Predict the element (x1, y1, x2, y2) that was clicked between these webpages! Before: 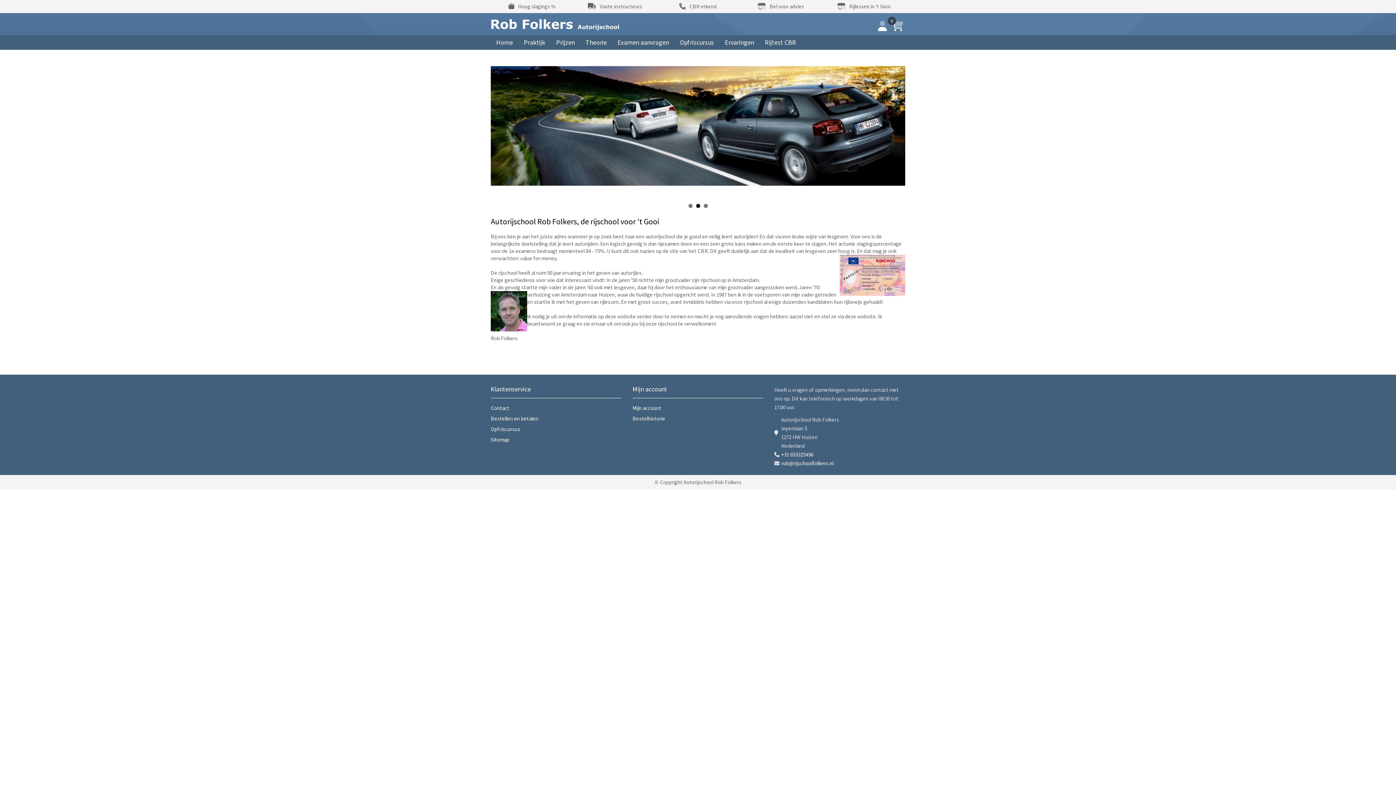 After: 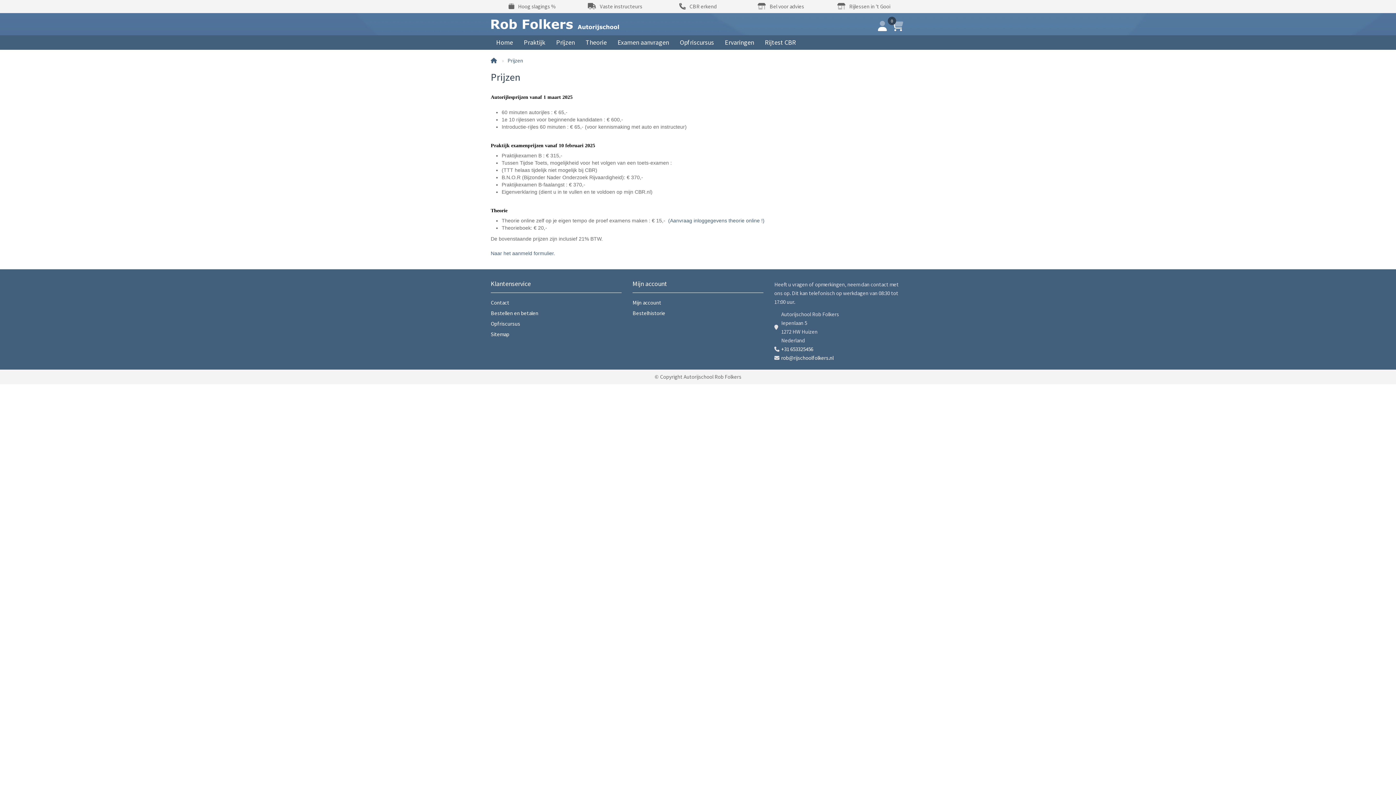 Action: label: Prijzen bbox: (550, 34, 580, 48)